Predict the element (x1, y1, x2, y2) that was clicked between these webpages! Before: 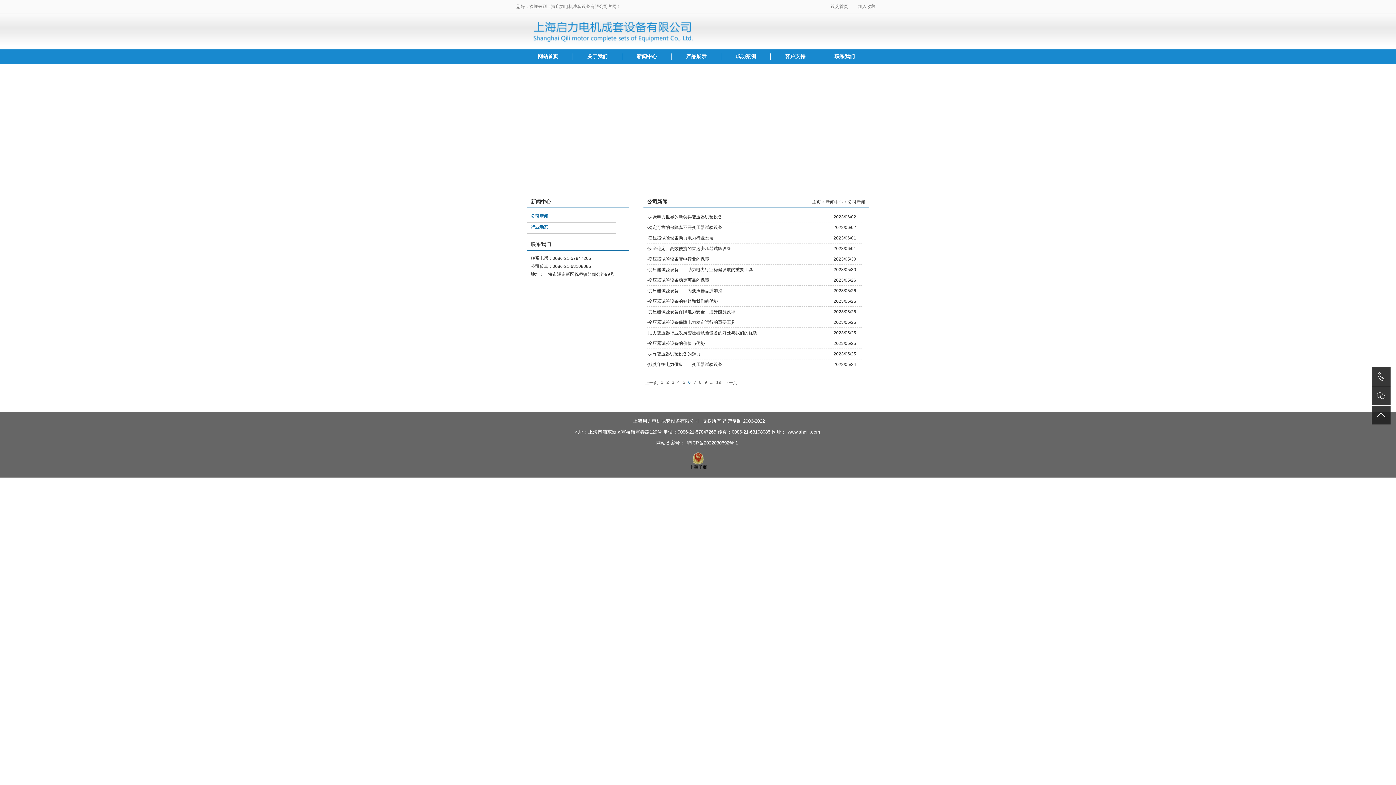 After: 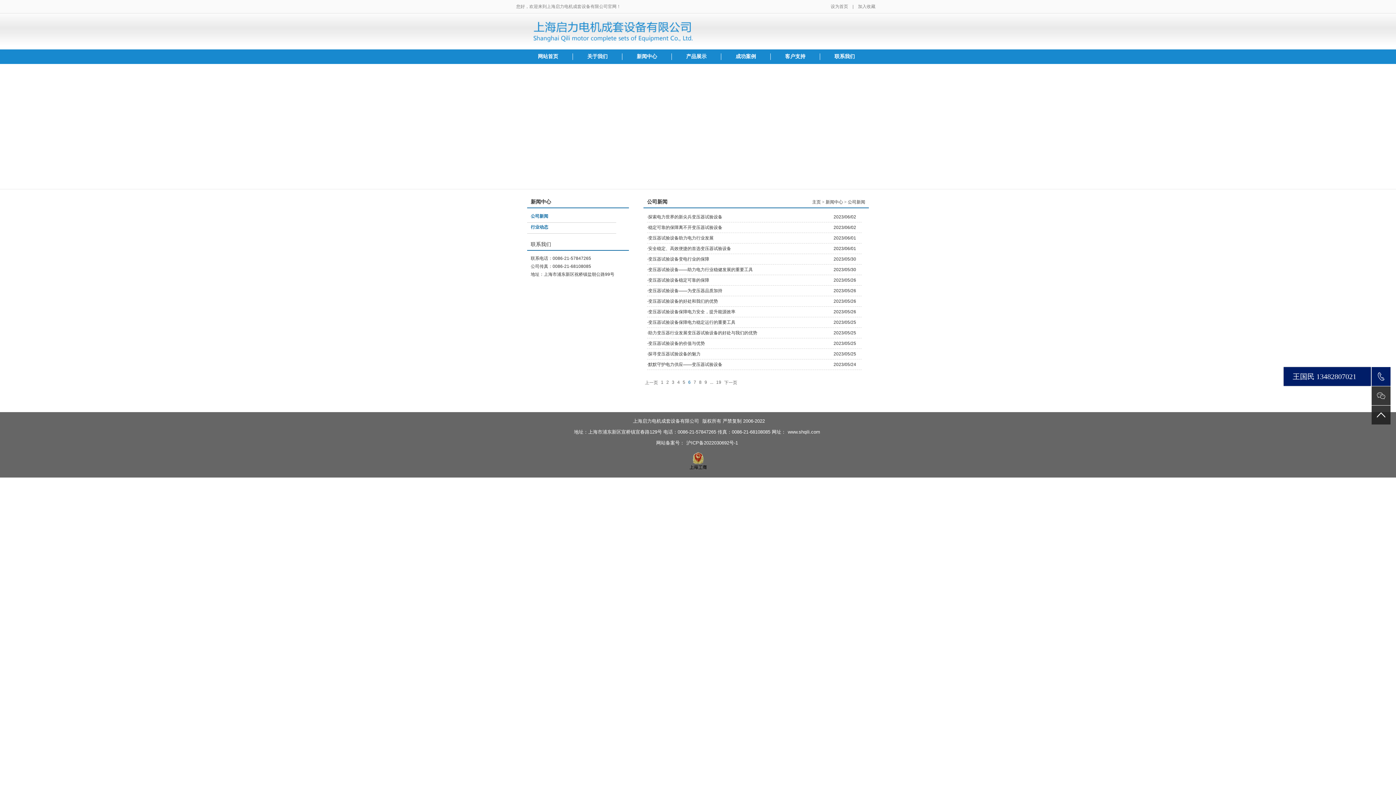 Action: bbox: (1372, 367, 1390, 386)